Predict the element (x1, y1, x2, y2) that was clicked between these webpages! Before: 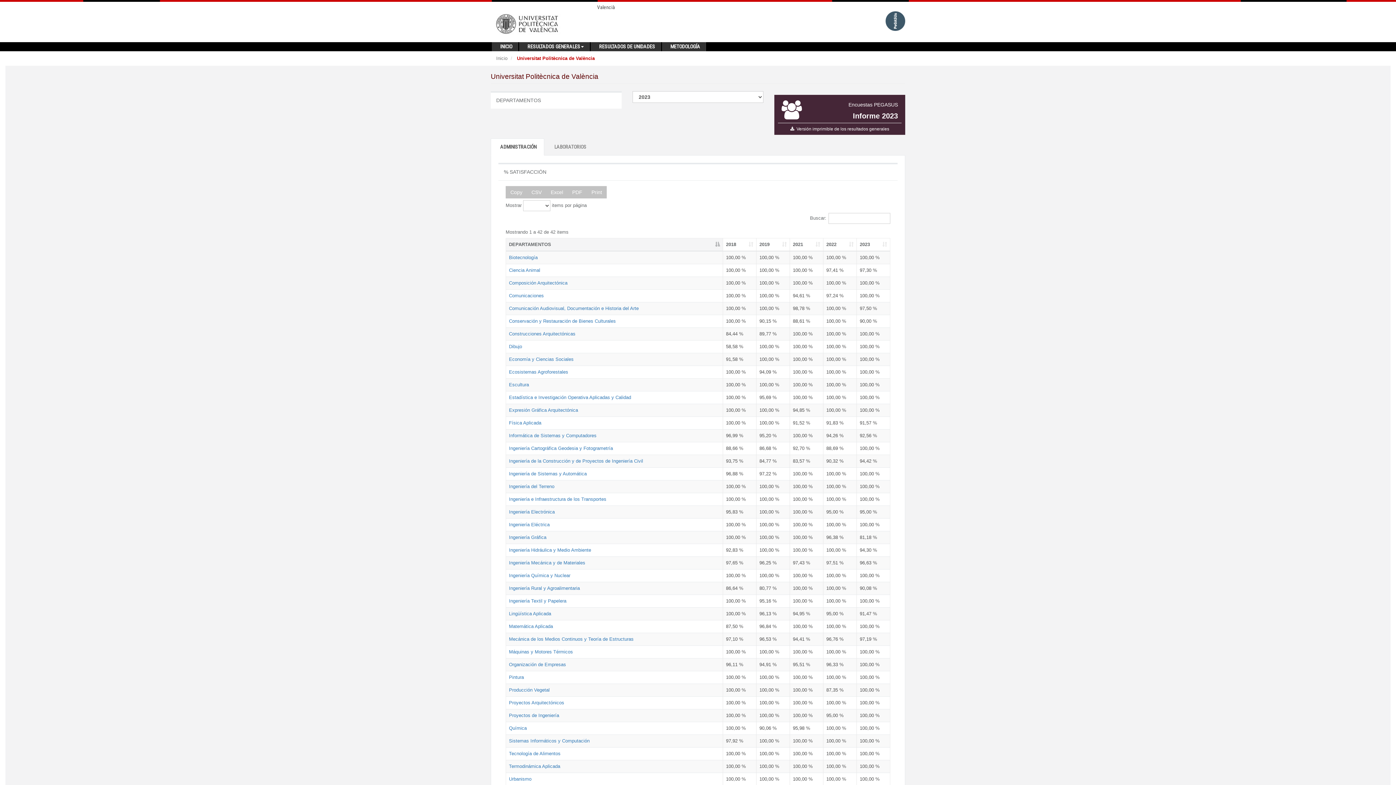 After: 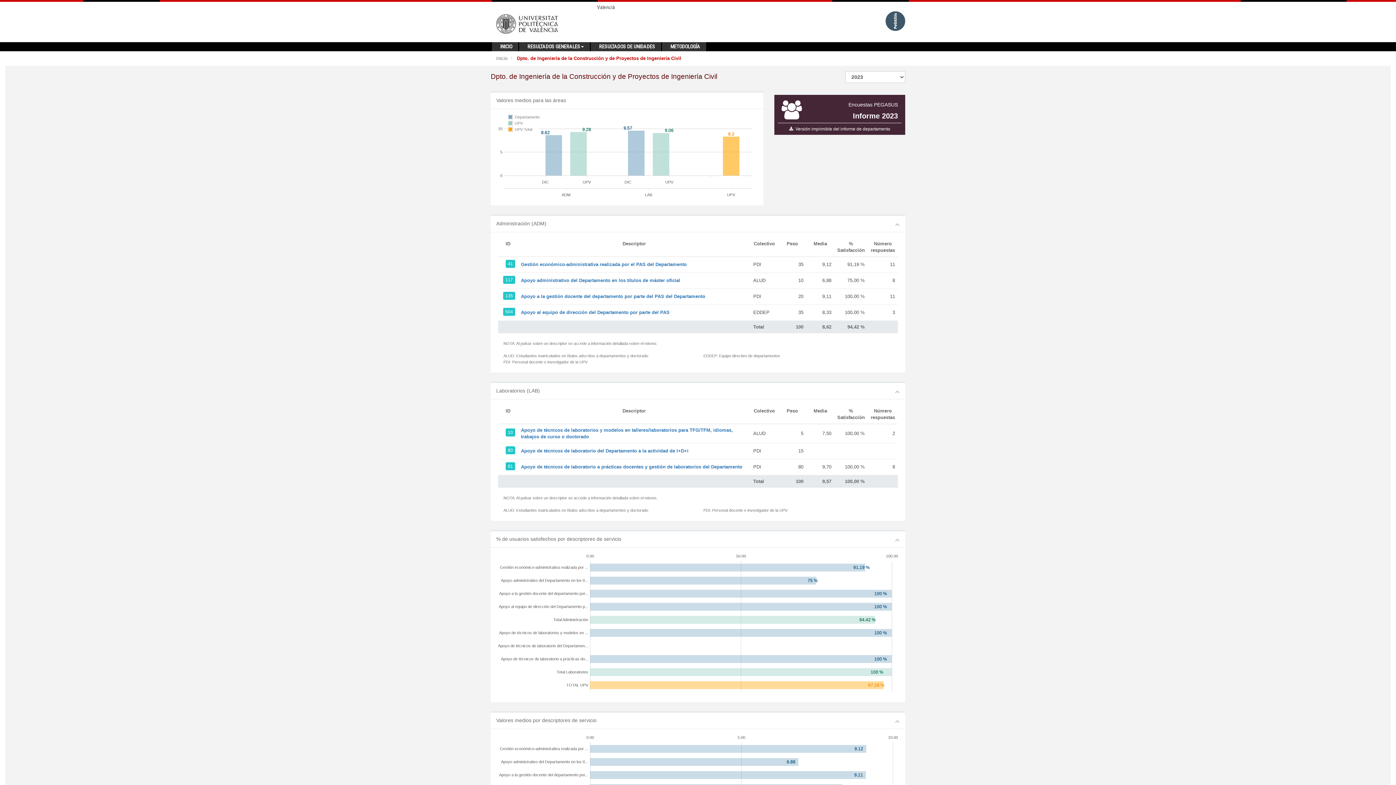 Action: bbox: (509, 458, 643, 464) label: Ingeniería de la Construcción y de Proyectos de Ingeniería Civil